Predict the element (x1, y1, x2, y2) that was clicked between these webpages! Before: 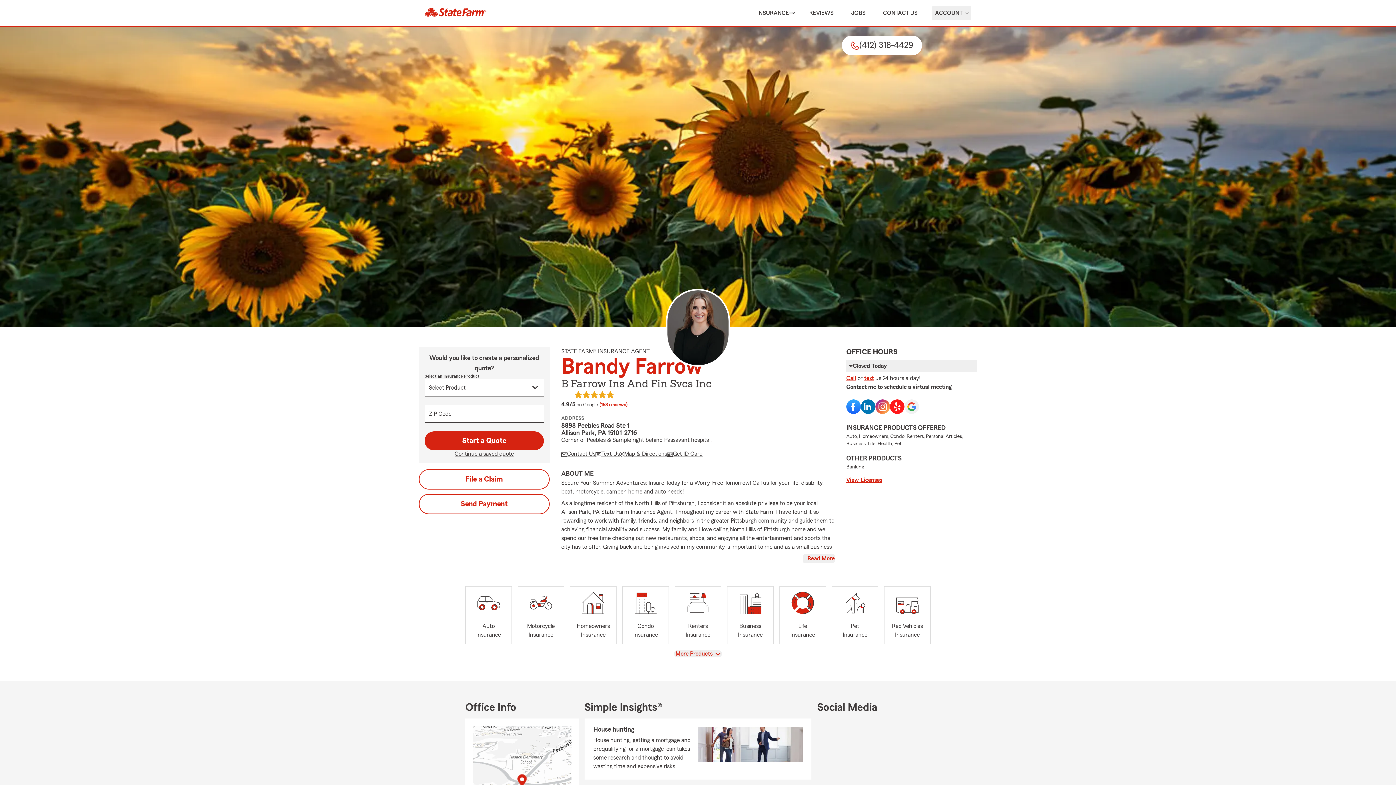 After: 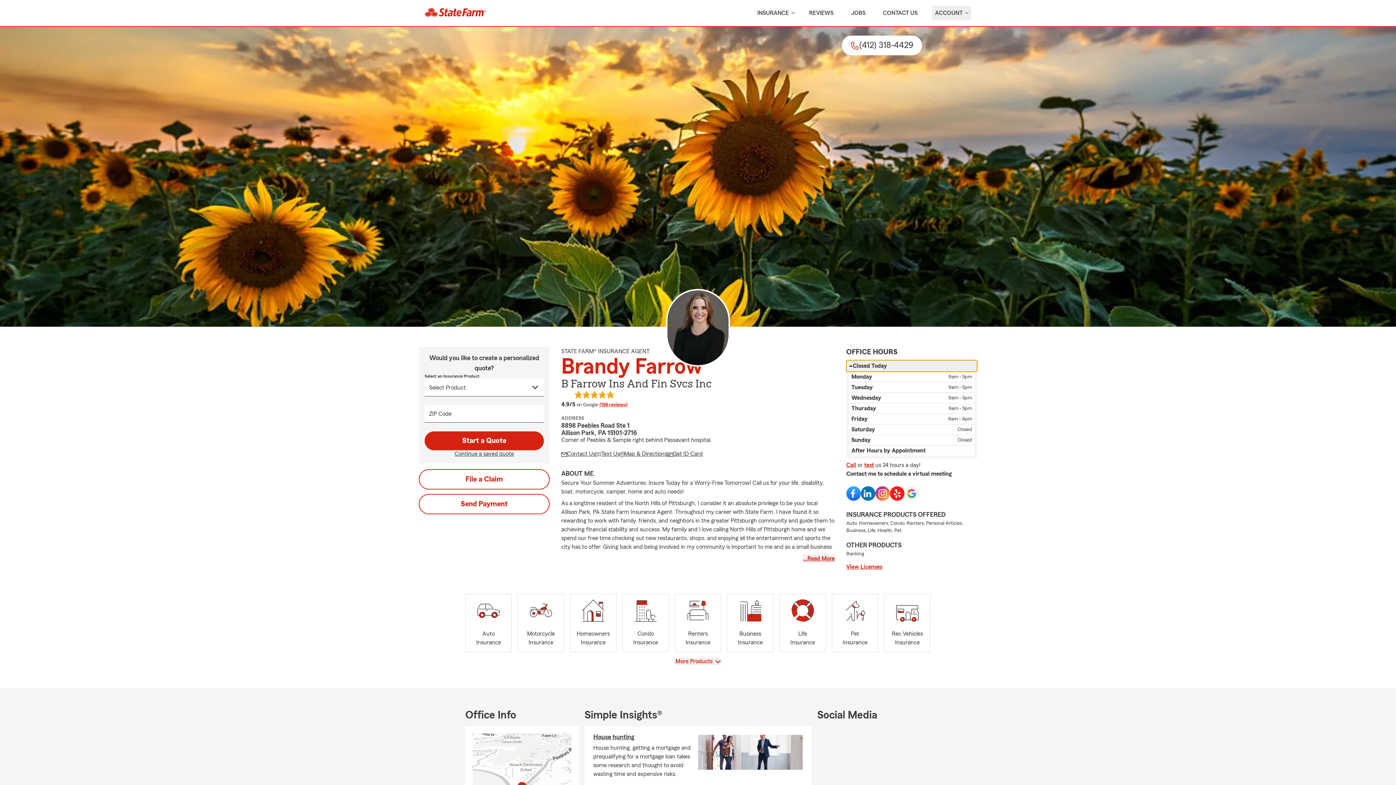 Action: bbox: (846, 360, 977, 372) label: Closed Today